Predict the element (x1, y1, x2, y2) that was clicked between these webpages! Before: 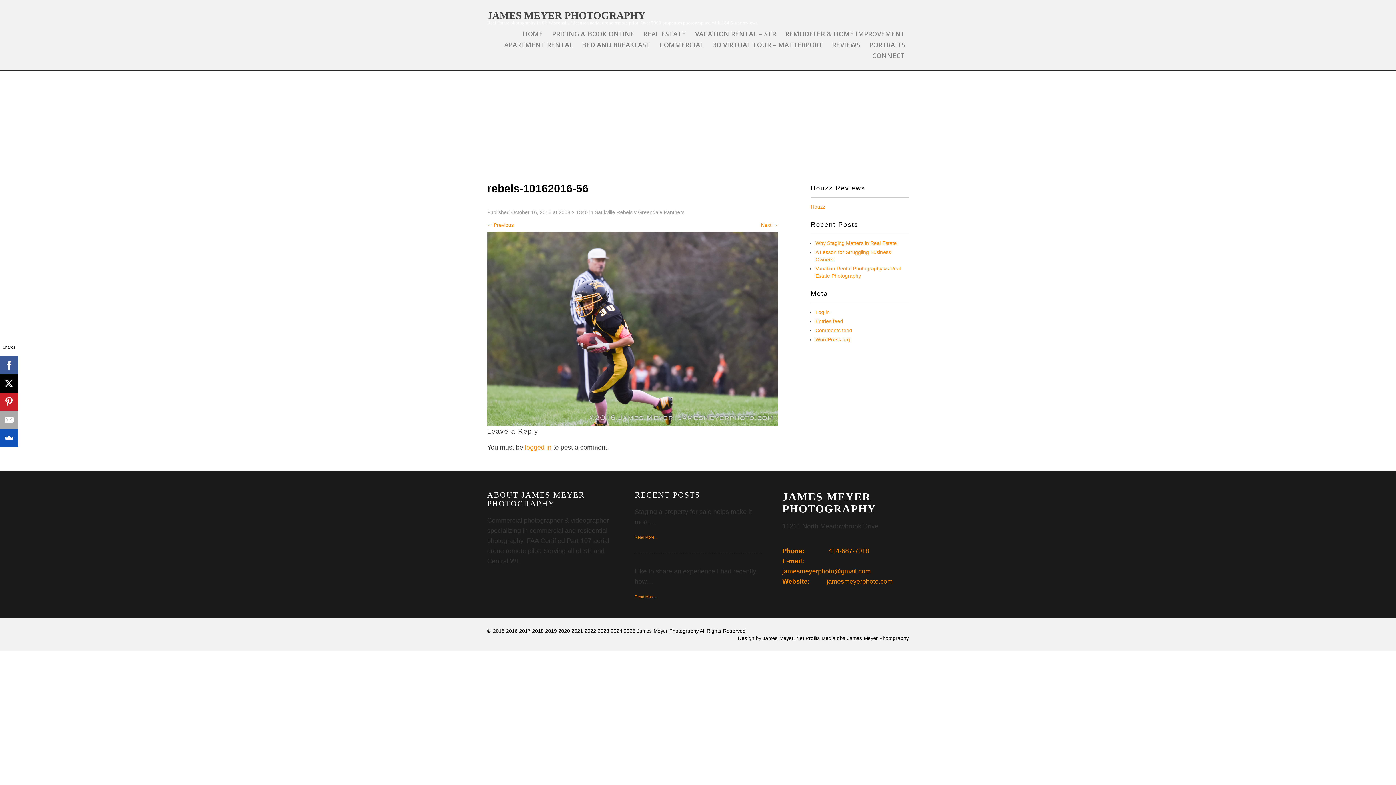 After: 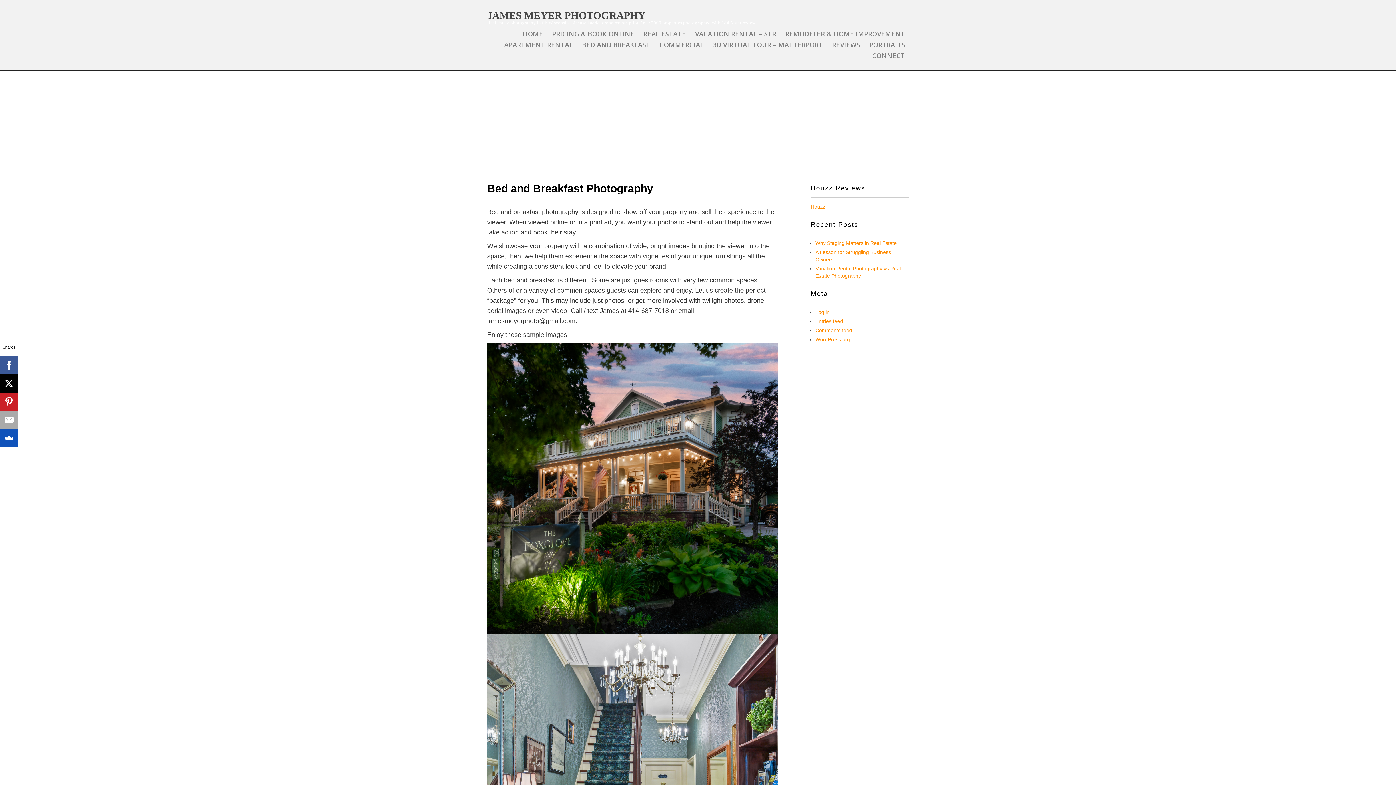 Action: label: BED AND BREAKFAST bbox: (578, 39, 654, 50)